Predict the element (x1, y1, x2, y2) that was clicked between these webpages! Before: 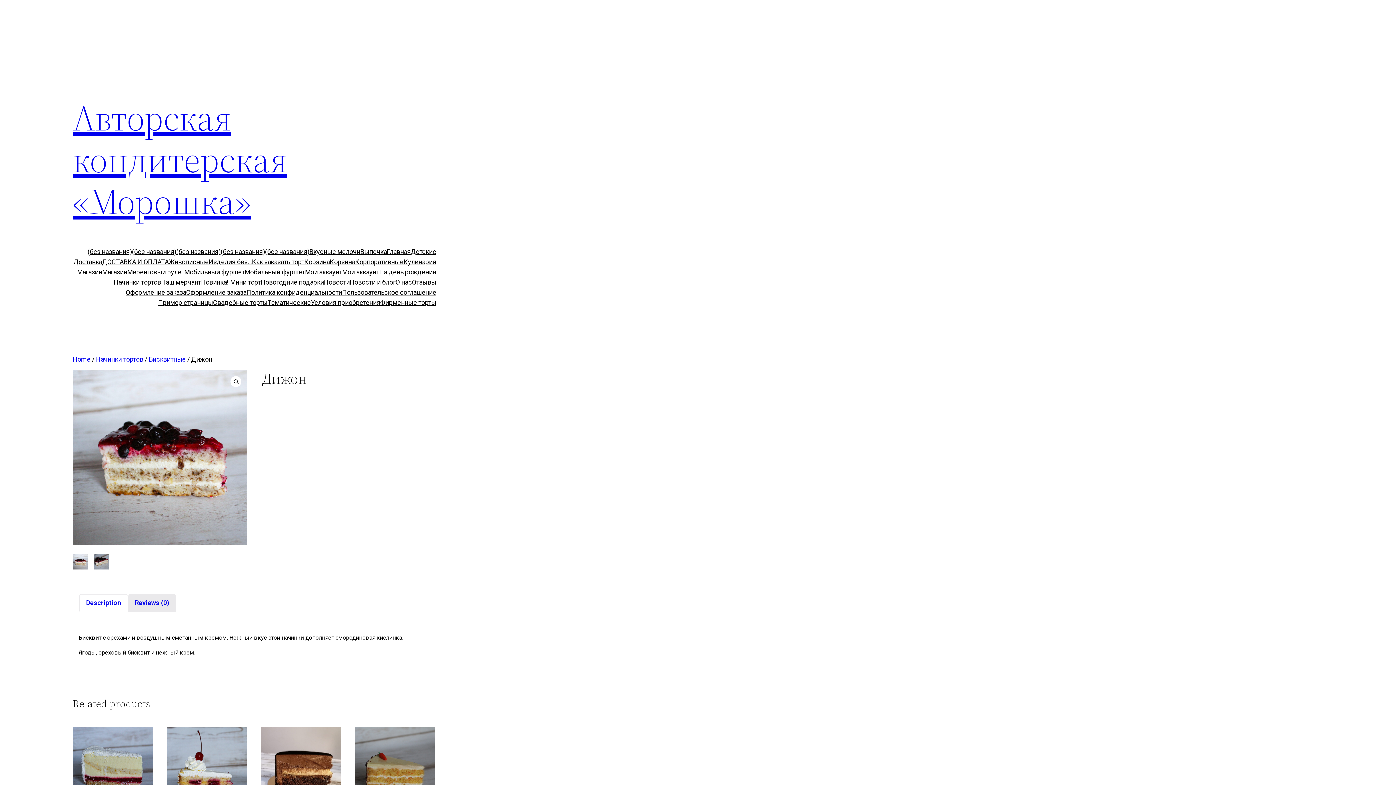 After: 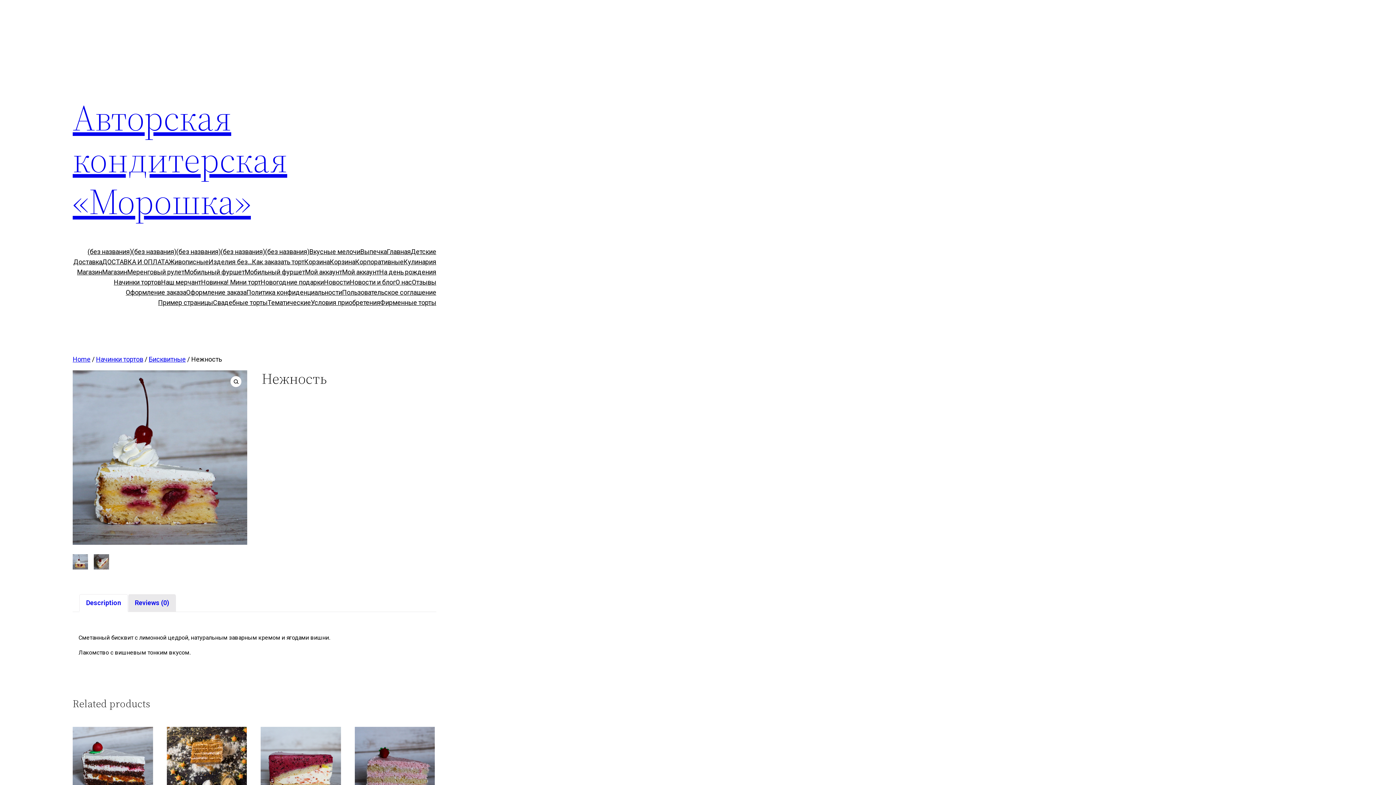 Action: label: Нежность
Rated 0 out of 5 bbox: (166, 727, 246, 836)